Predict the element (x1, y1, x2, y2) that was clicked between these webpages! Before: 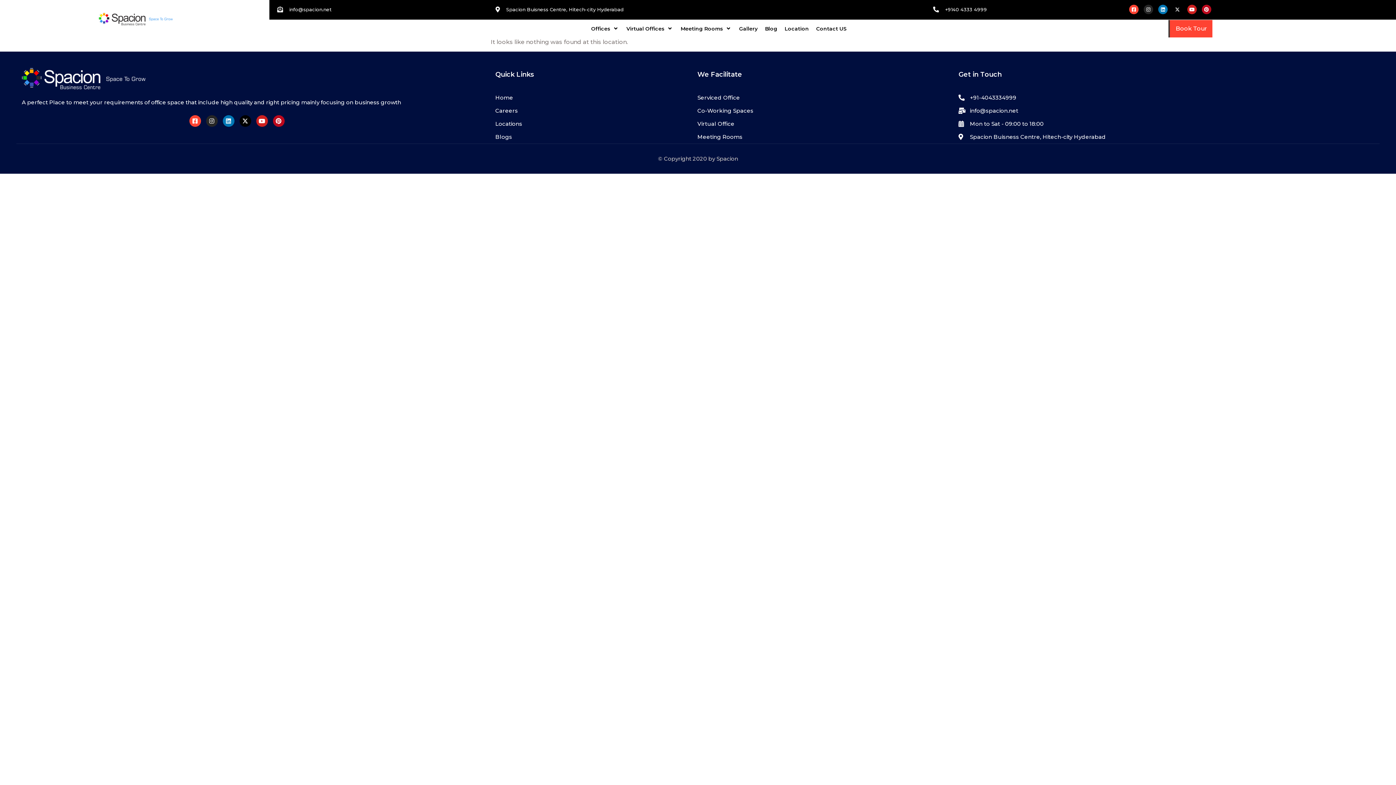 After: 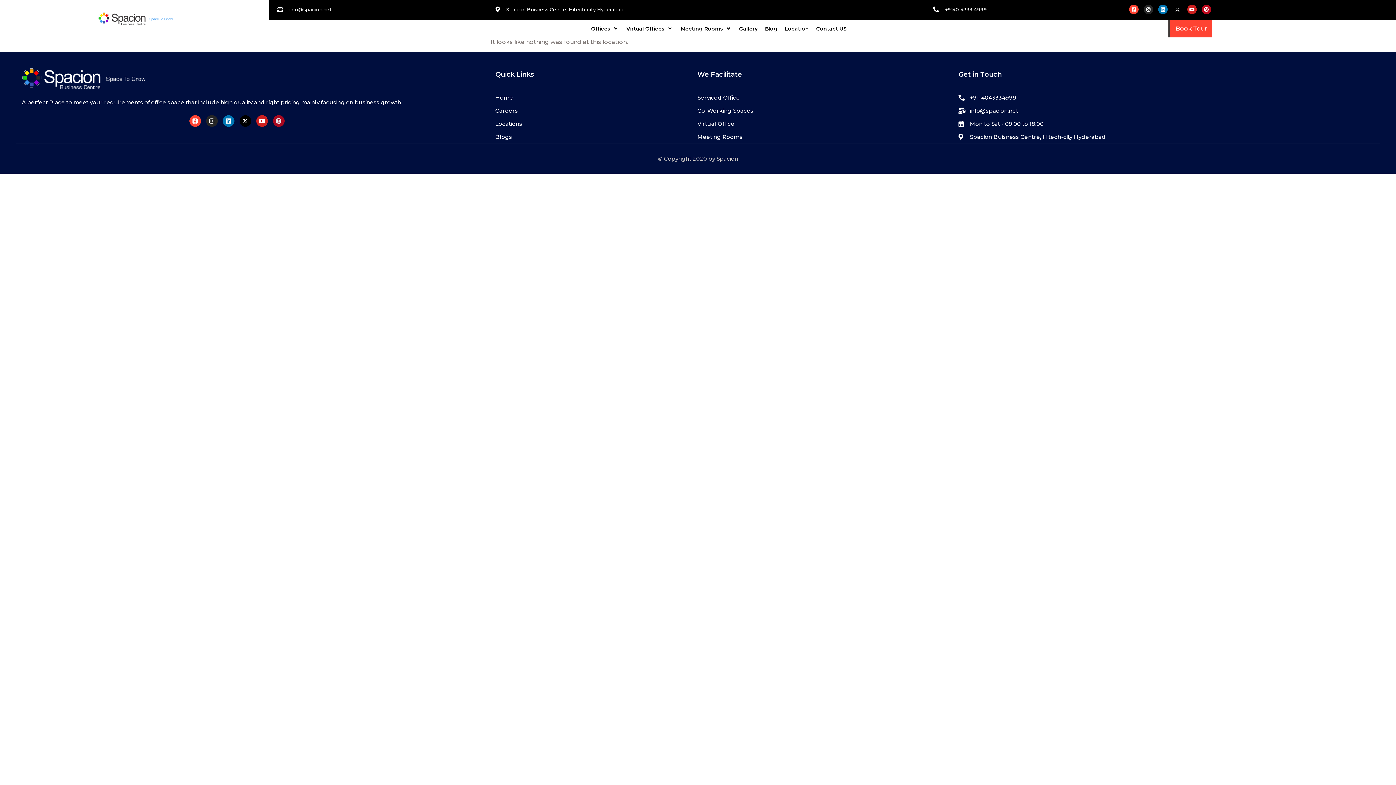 Action: bbox: (272, 115, 284, 126) label: Pinterest